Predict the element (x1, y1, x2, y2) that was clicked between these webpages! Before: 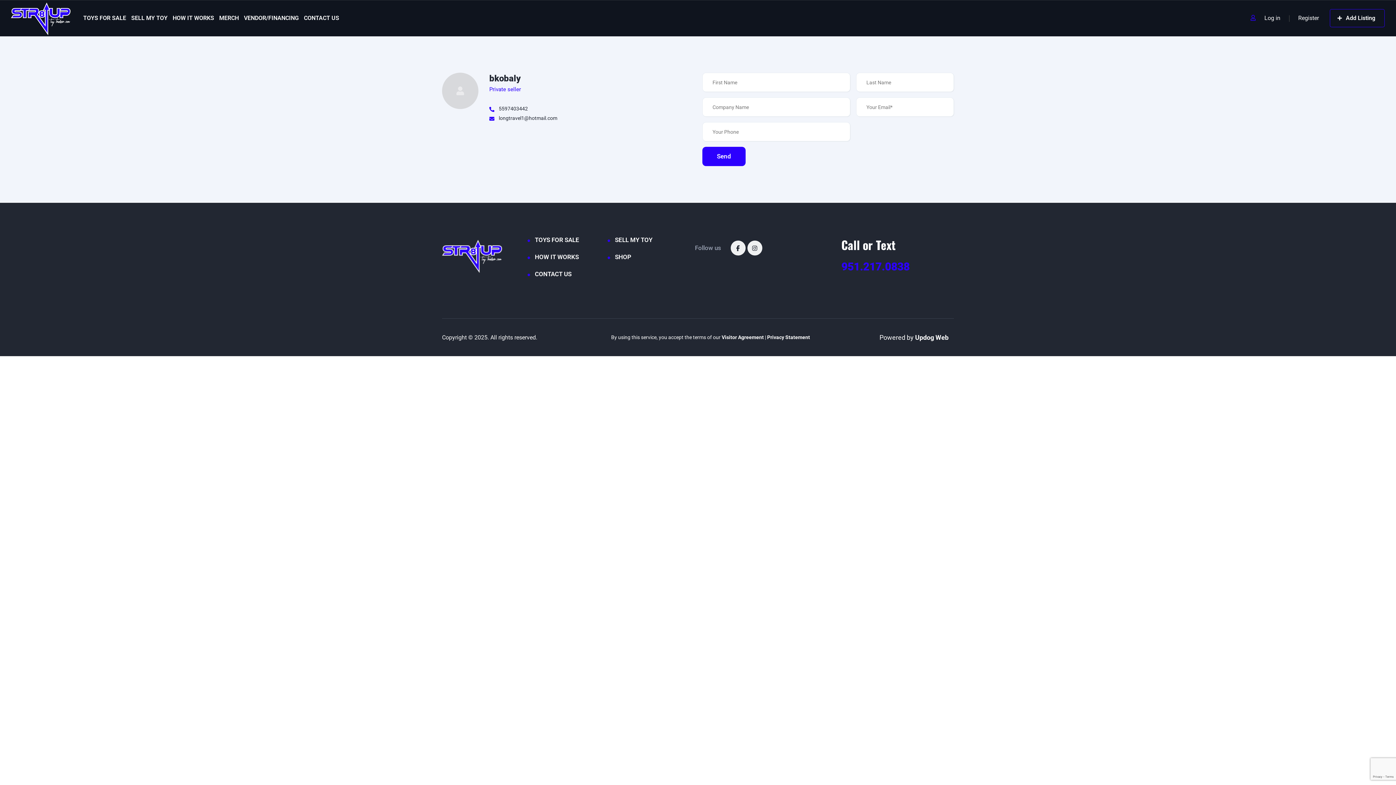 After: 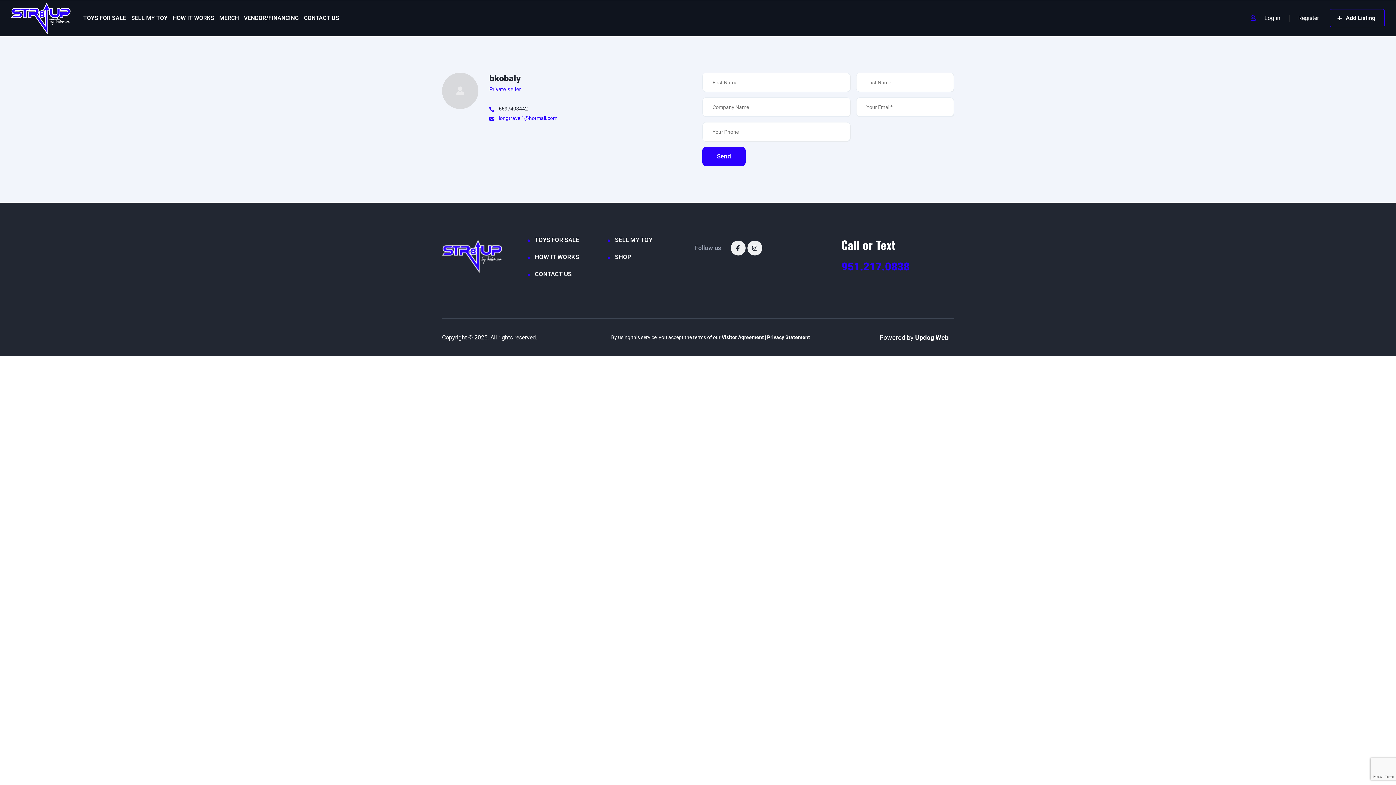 Action: label: longtravel1@hotmail.com bbox: (489, 114, 557, 121)